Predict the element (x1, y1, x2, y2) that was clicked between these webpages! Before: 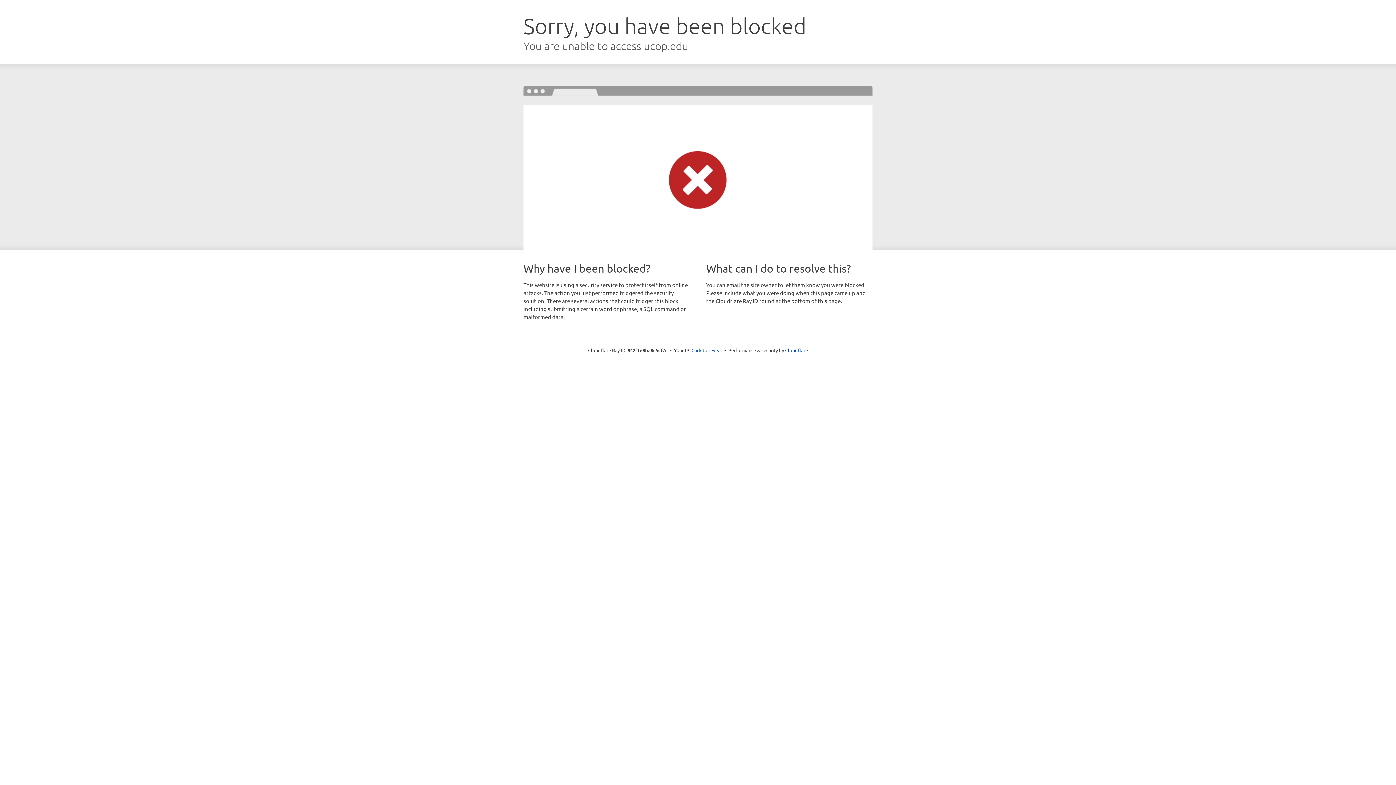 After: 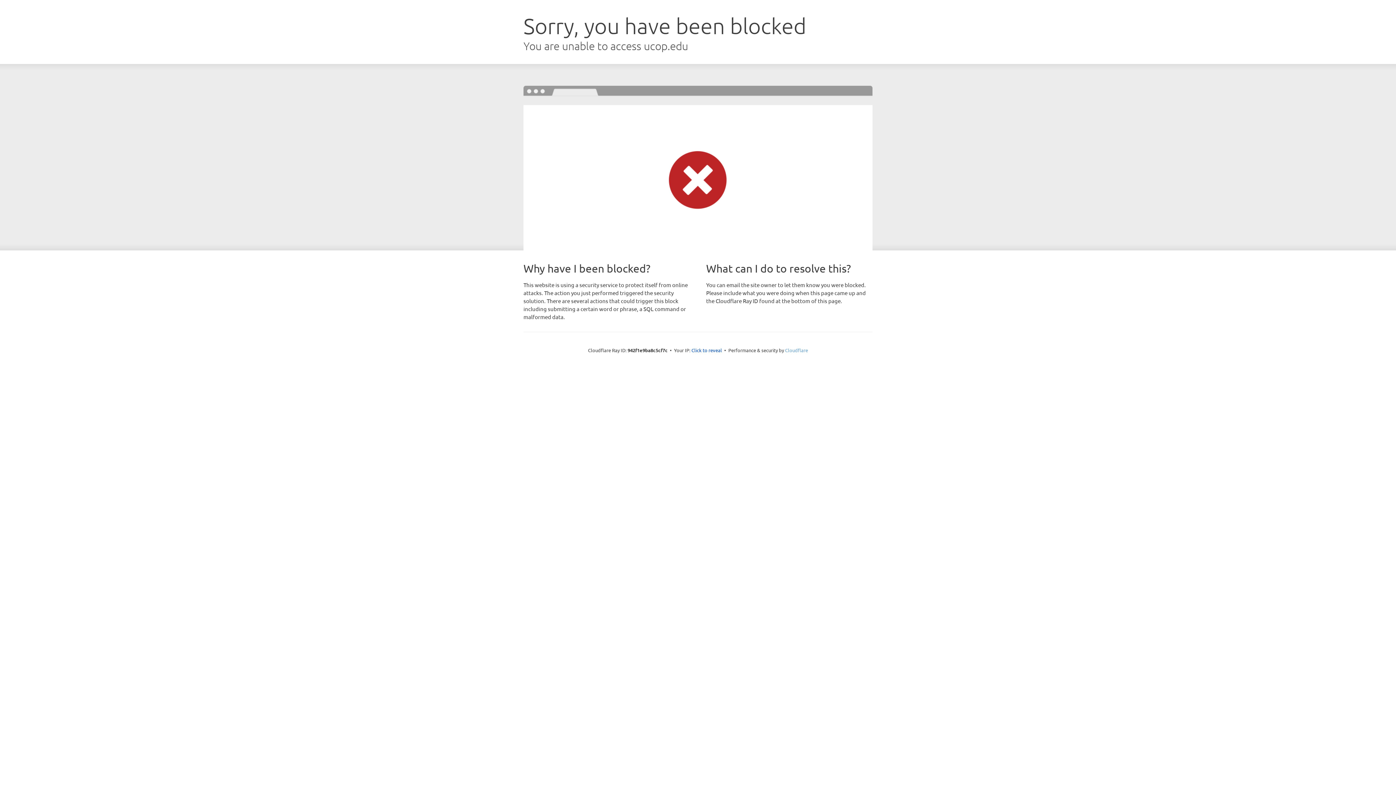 Action: label: Cloudflare bbox: (785, 347, 808, 353)